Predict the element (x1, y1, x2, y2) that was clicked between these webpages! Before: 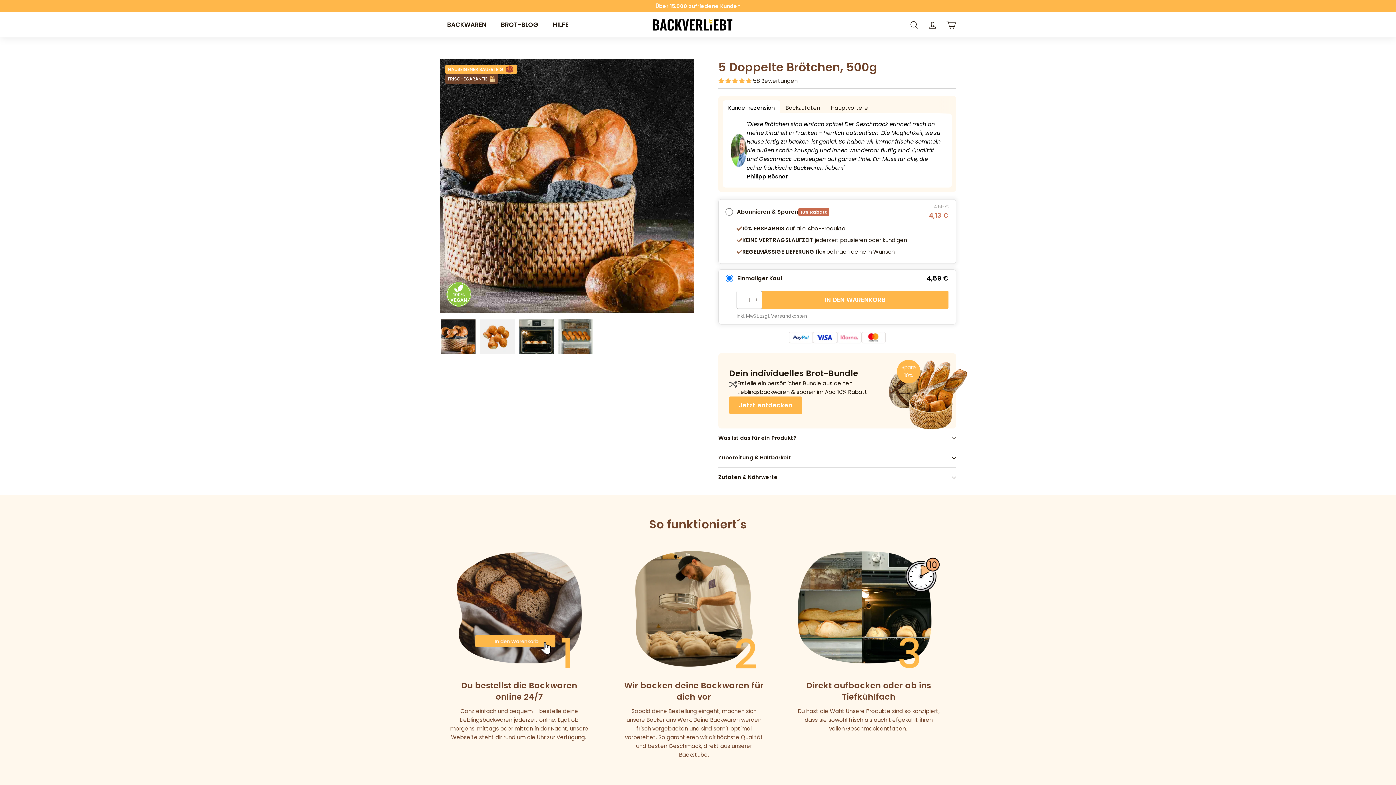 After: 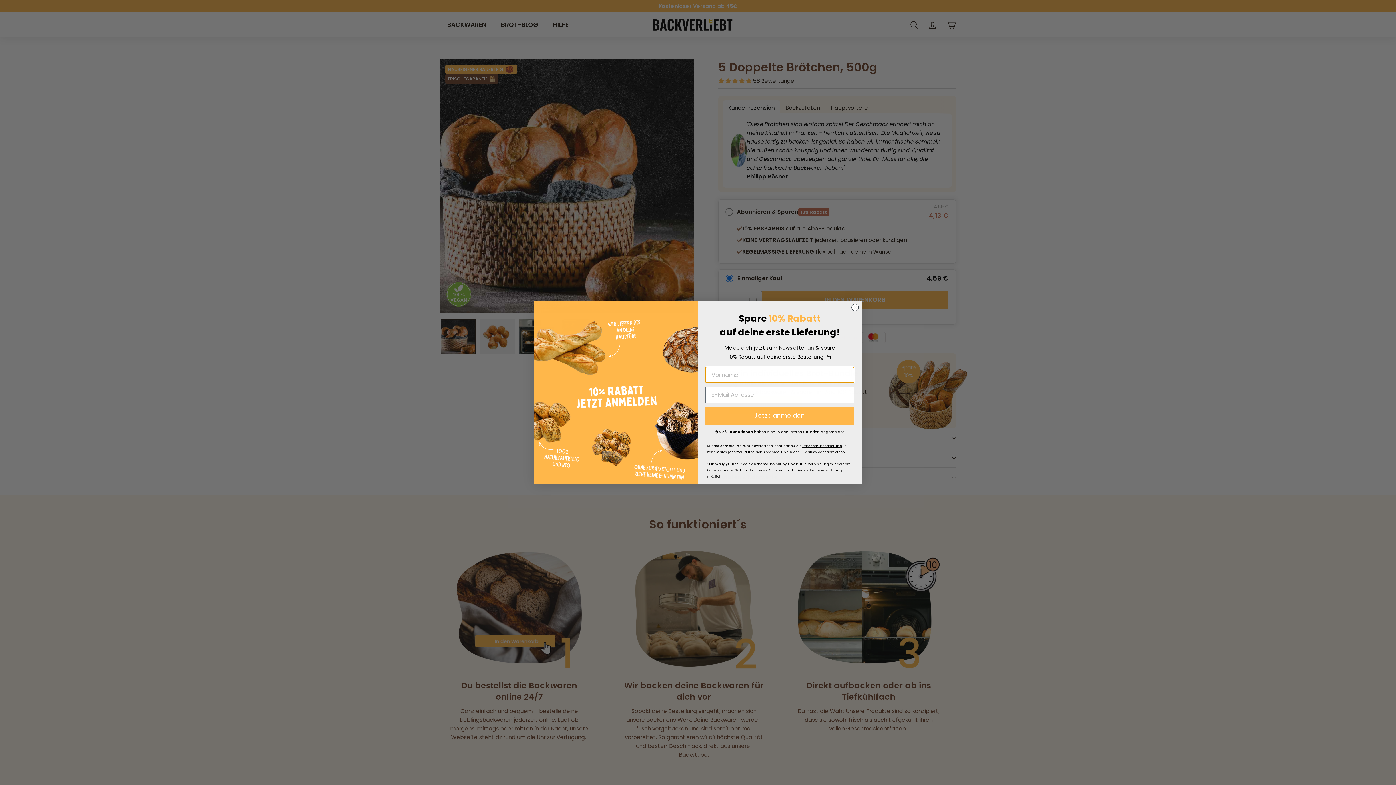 Action: bbox: (718, 77, 753, 84) label: 4.91 stars